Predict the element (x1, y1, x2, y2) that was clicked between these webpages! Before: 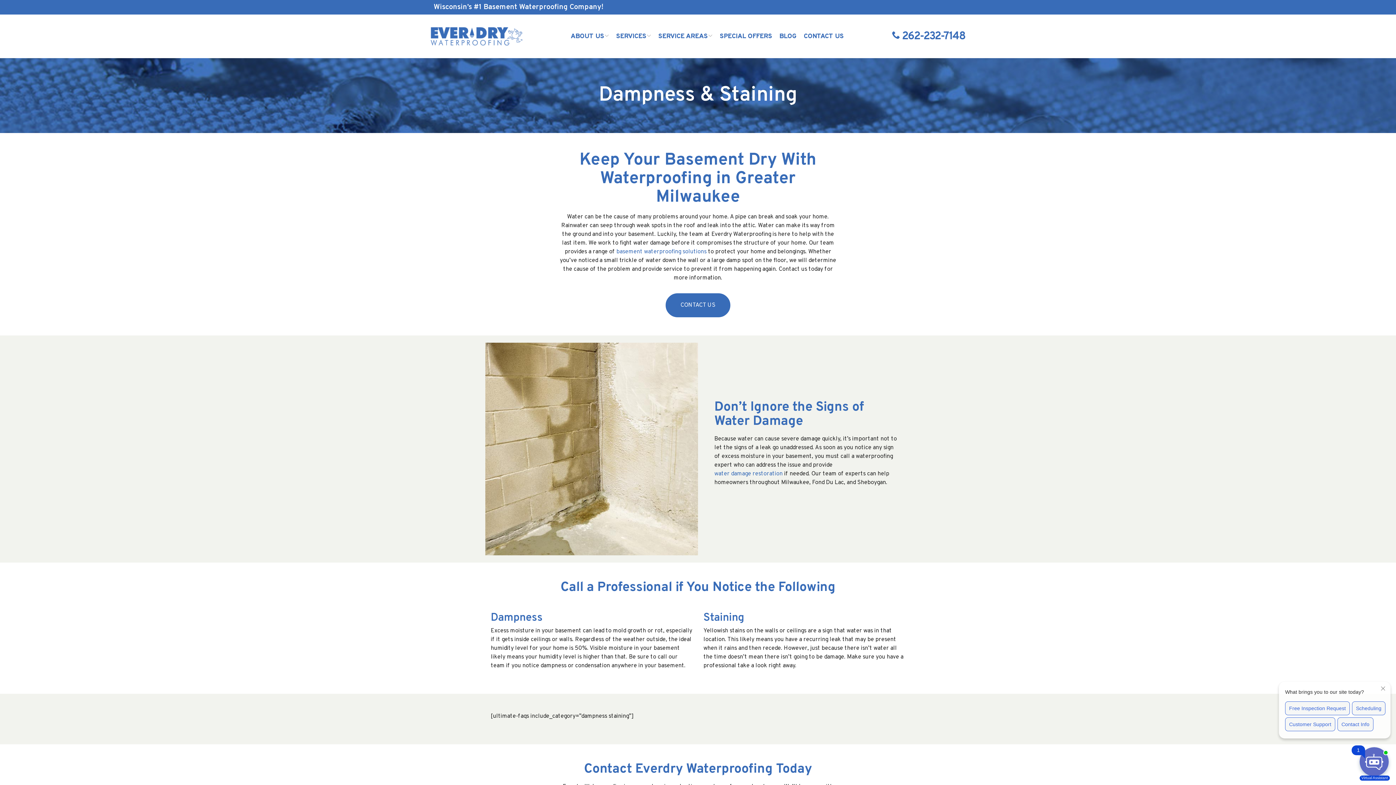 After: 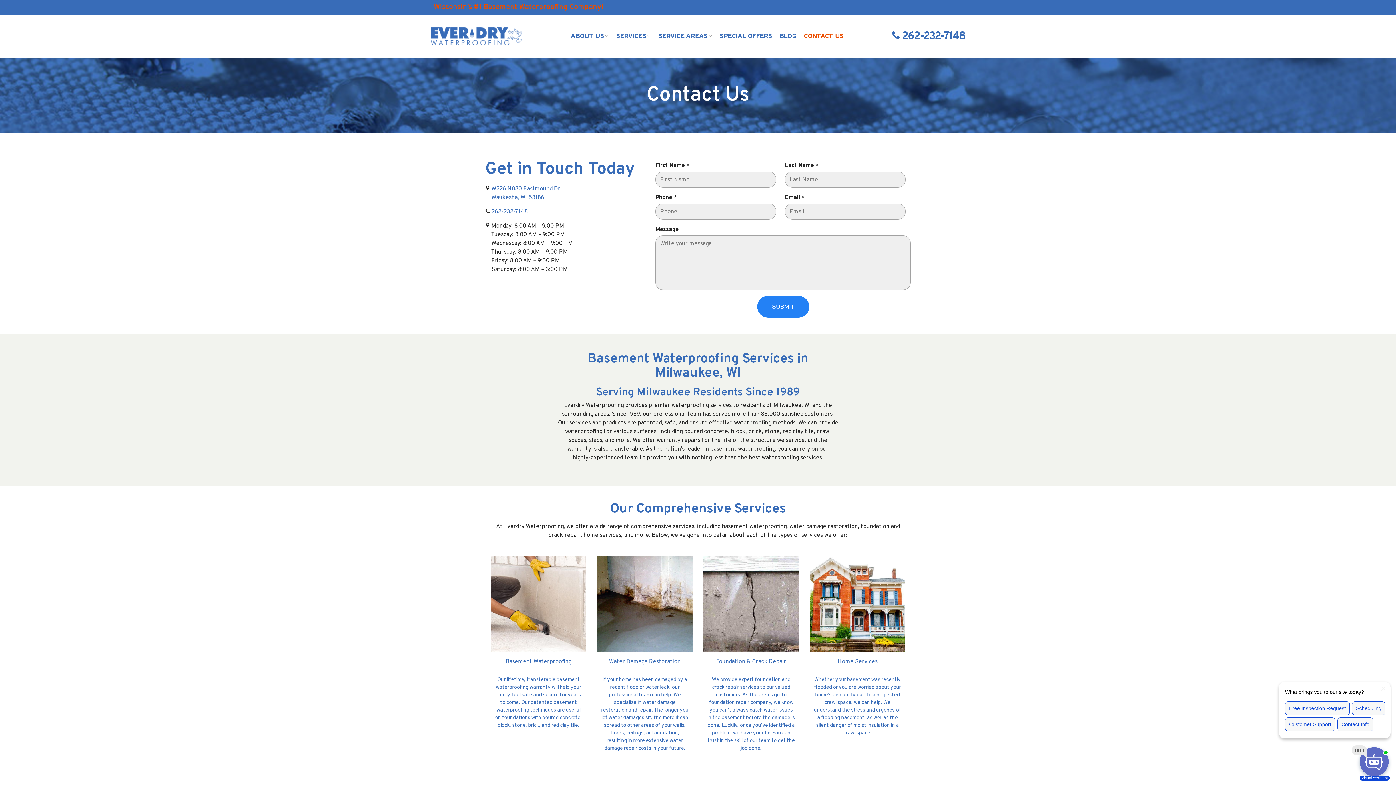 Action: bbox: (433, 1, 603, 12) label: Wisconsin’s #1 Basement Waterproofing Company!